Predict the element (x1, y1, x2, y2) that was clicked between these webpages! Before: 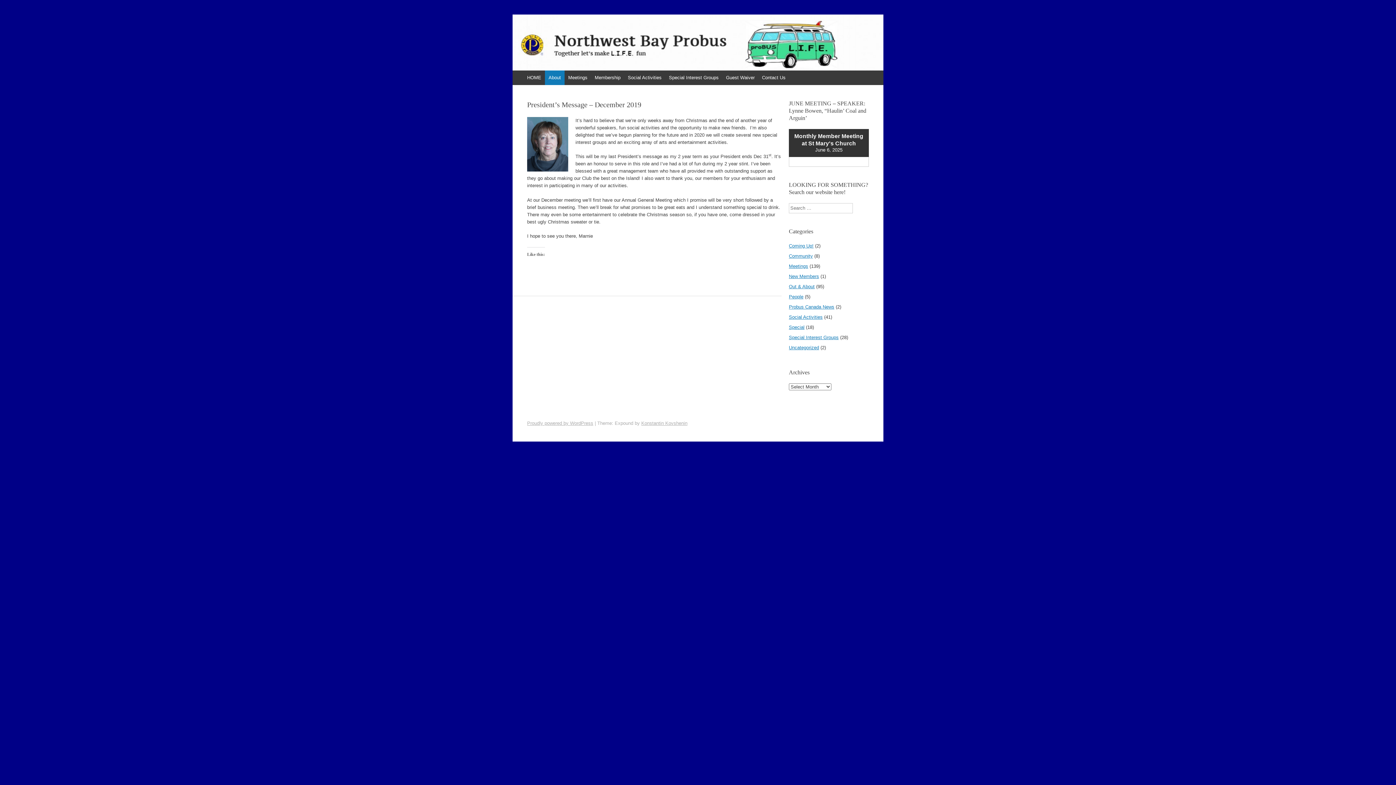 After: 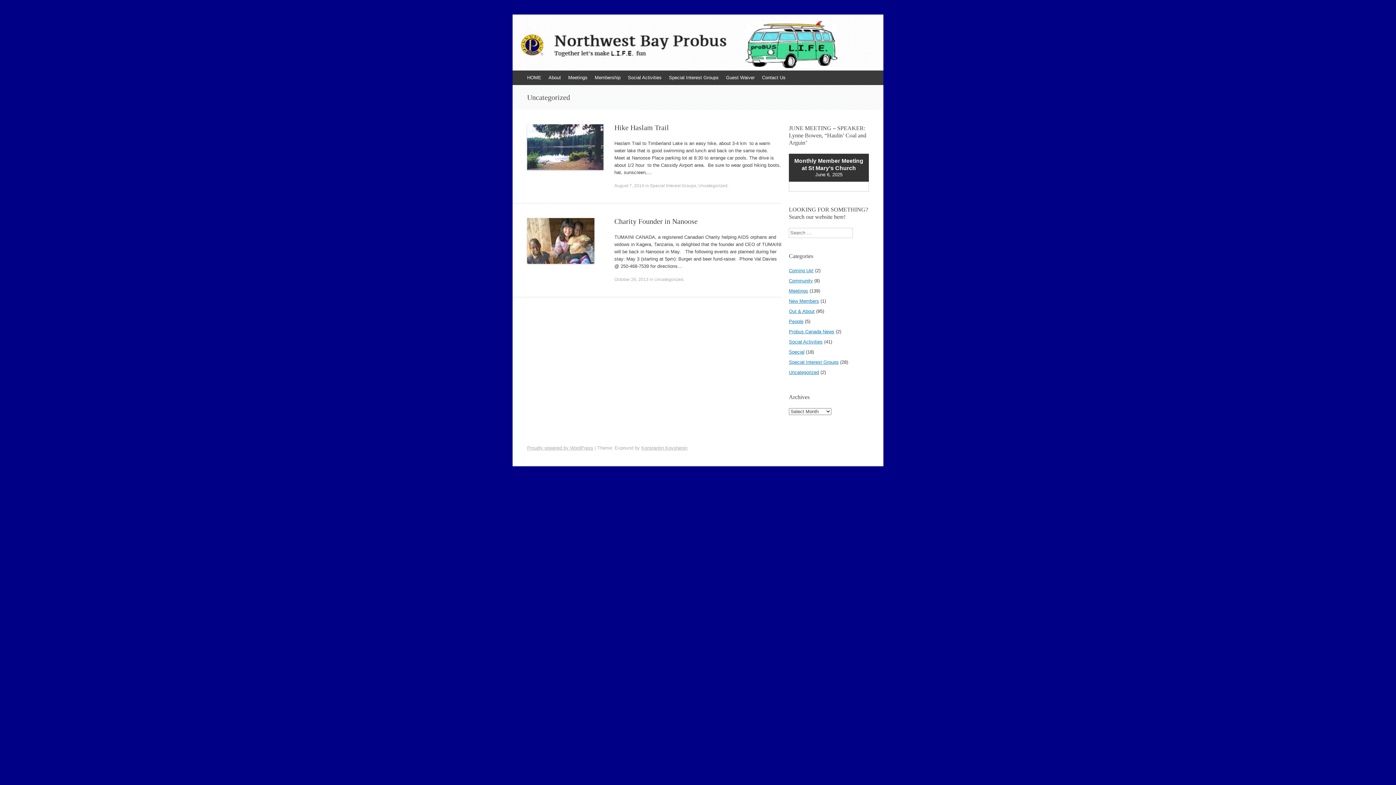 Action: label: Uncategorized bbox: (789, 345, 819, 350)